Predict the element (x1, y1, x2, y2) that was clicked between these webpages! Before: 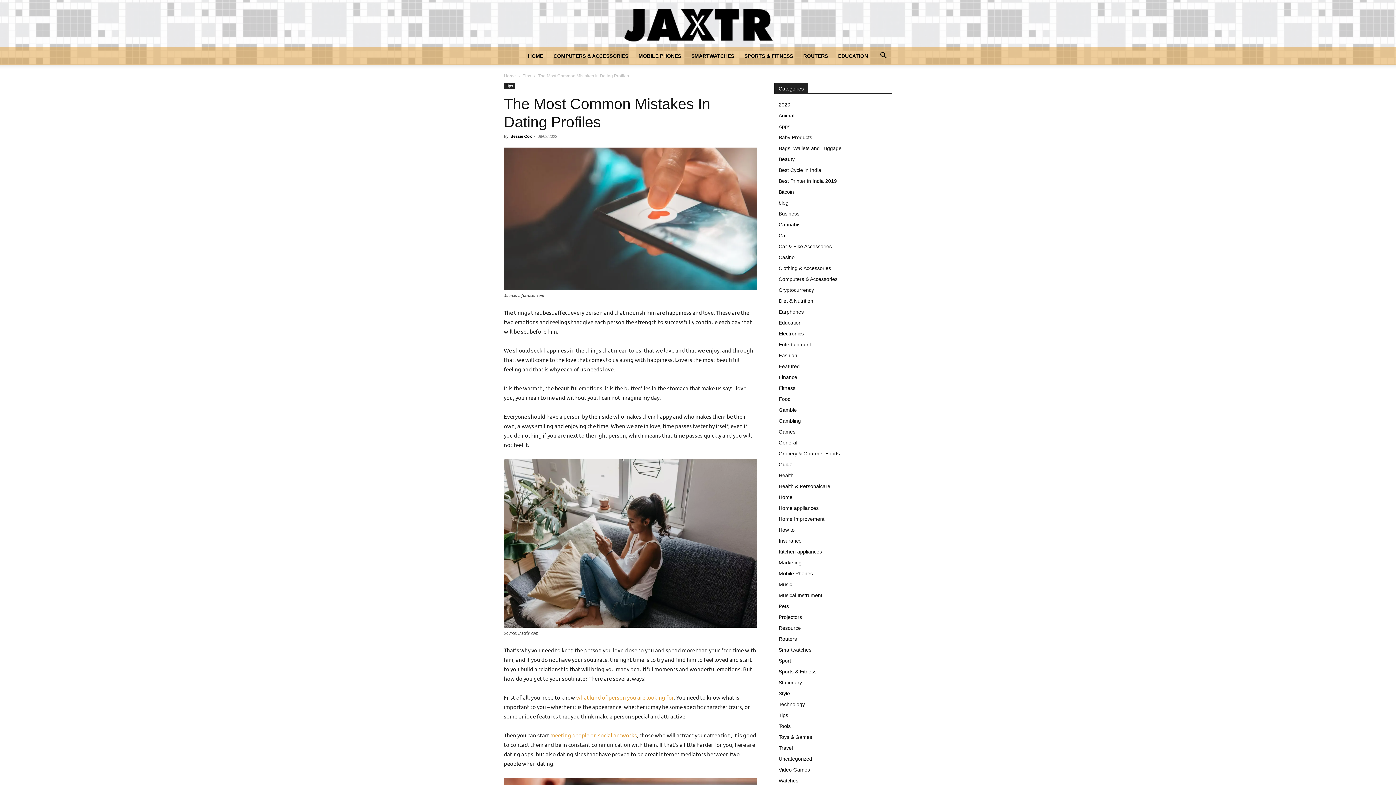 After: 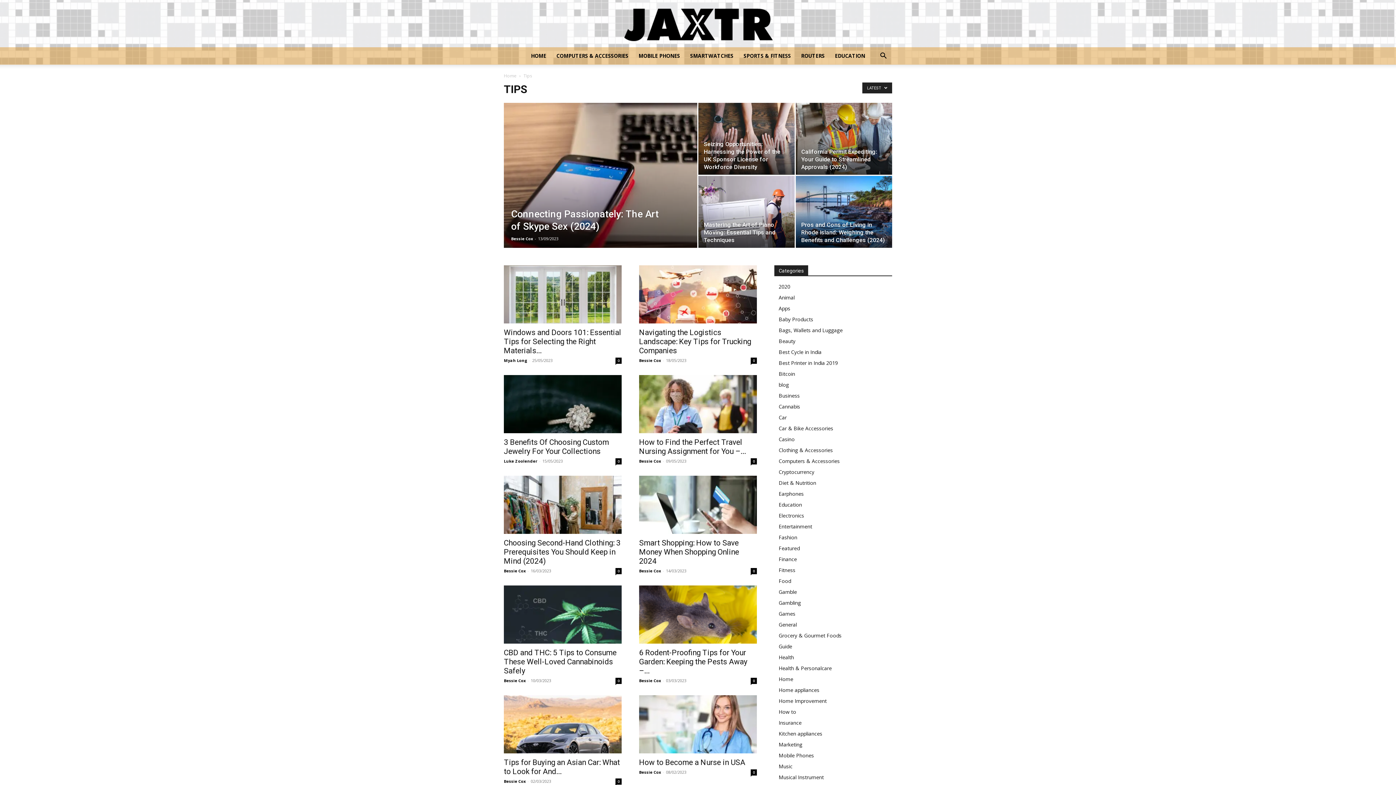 Action: bbox: (778, 712, 788, 718) label: Tips